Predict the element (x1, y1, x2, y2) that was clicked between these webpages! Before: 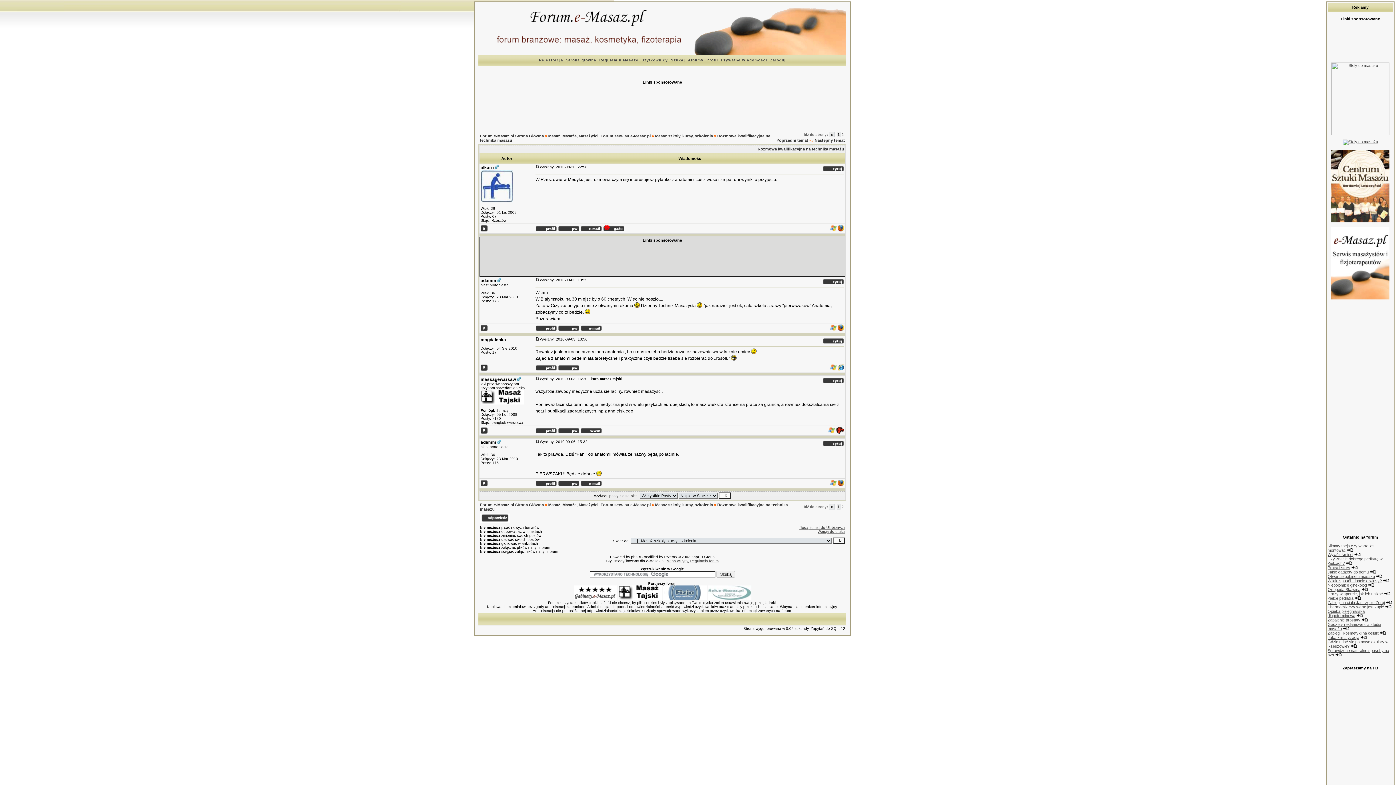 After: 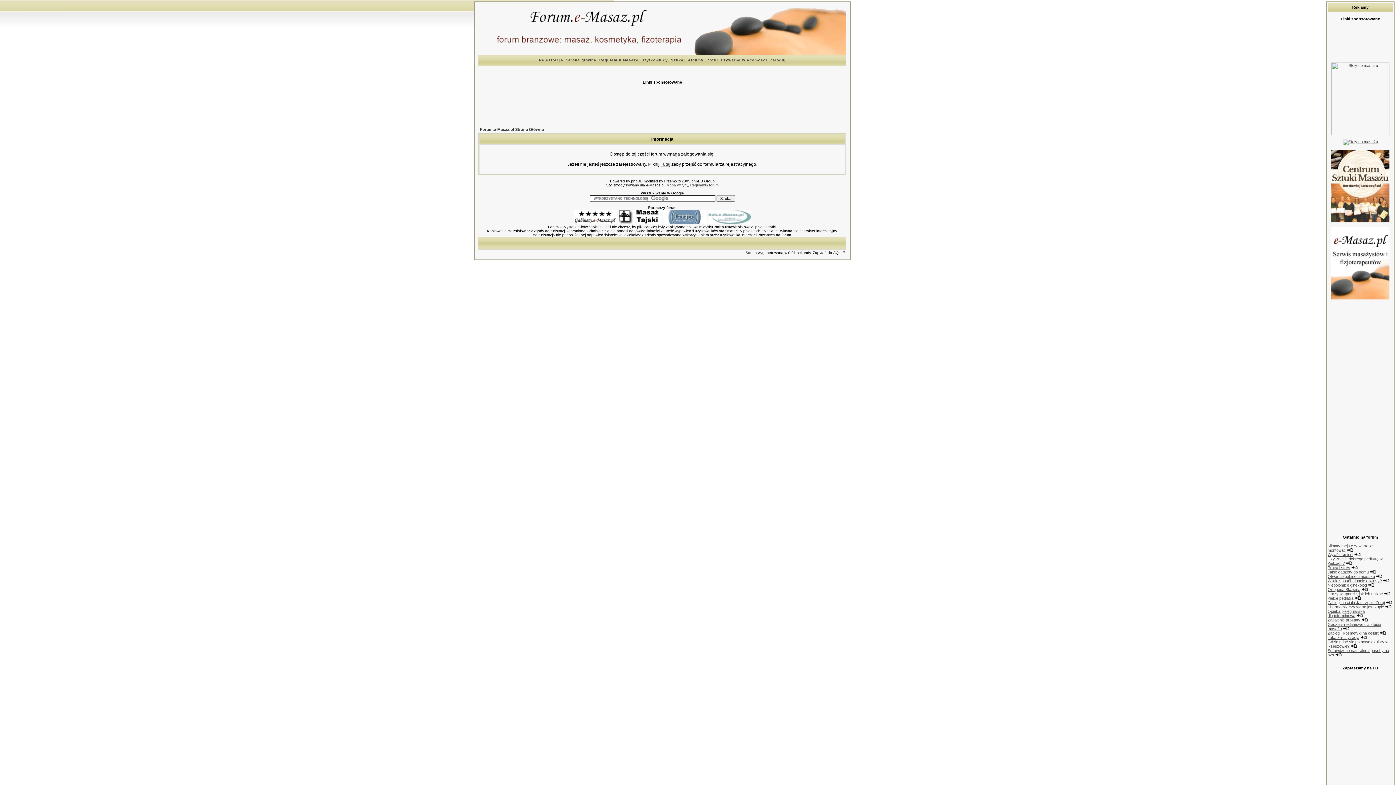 Action: bbox: (480, 440, 496, 445) label: adamm